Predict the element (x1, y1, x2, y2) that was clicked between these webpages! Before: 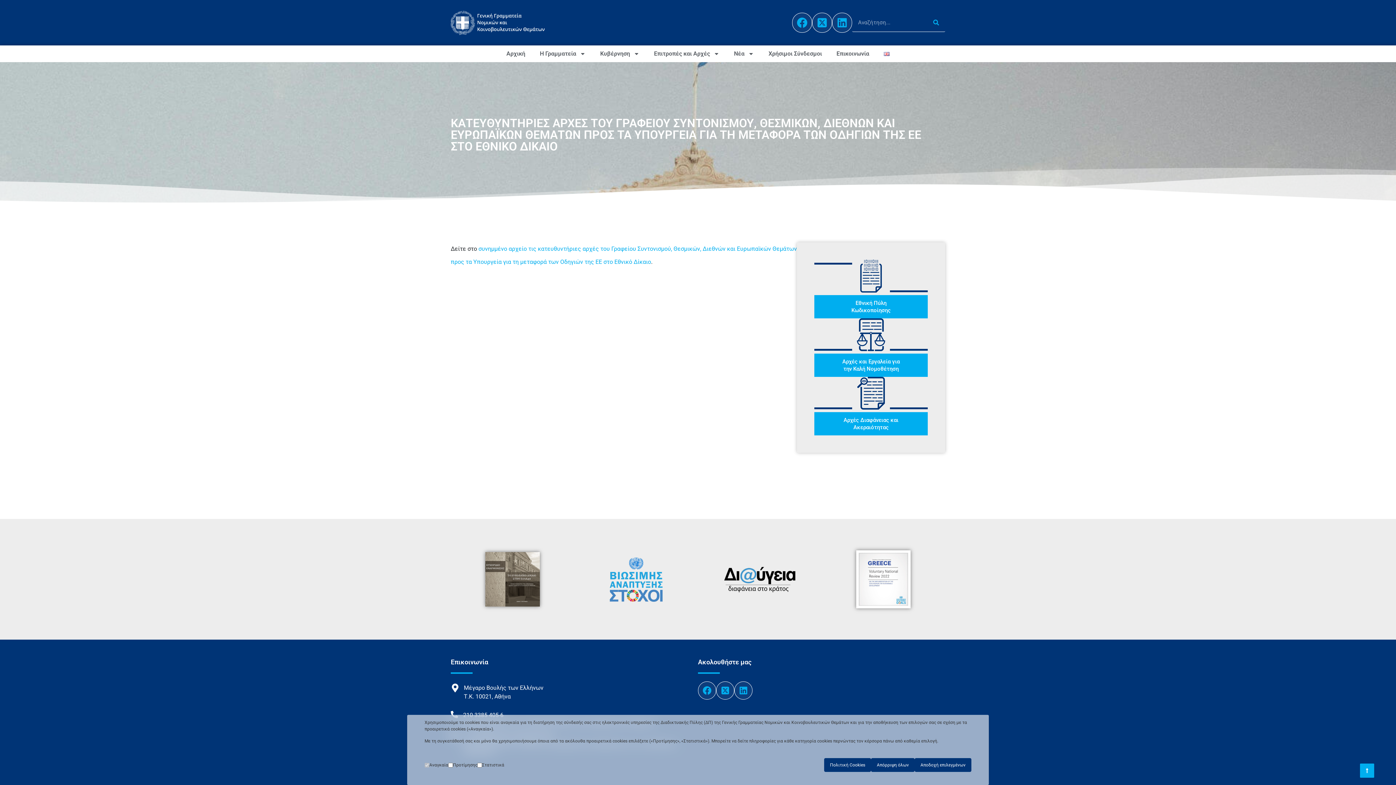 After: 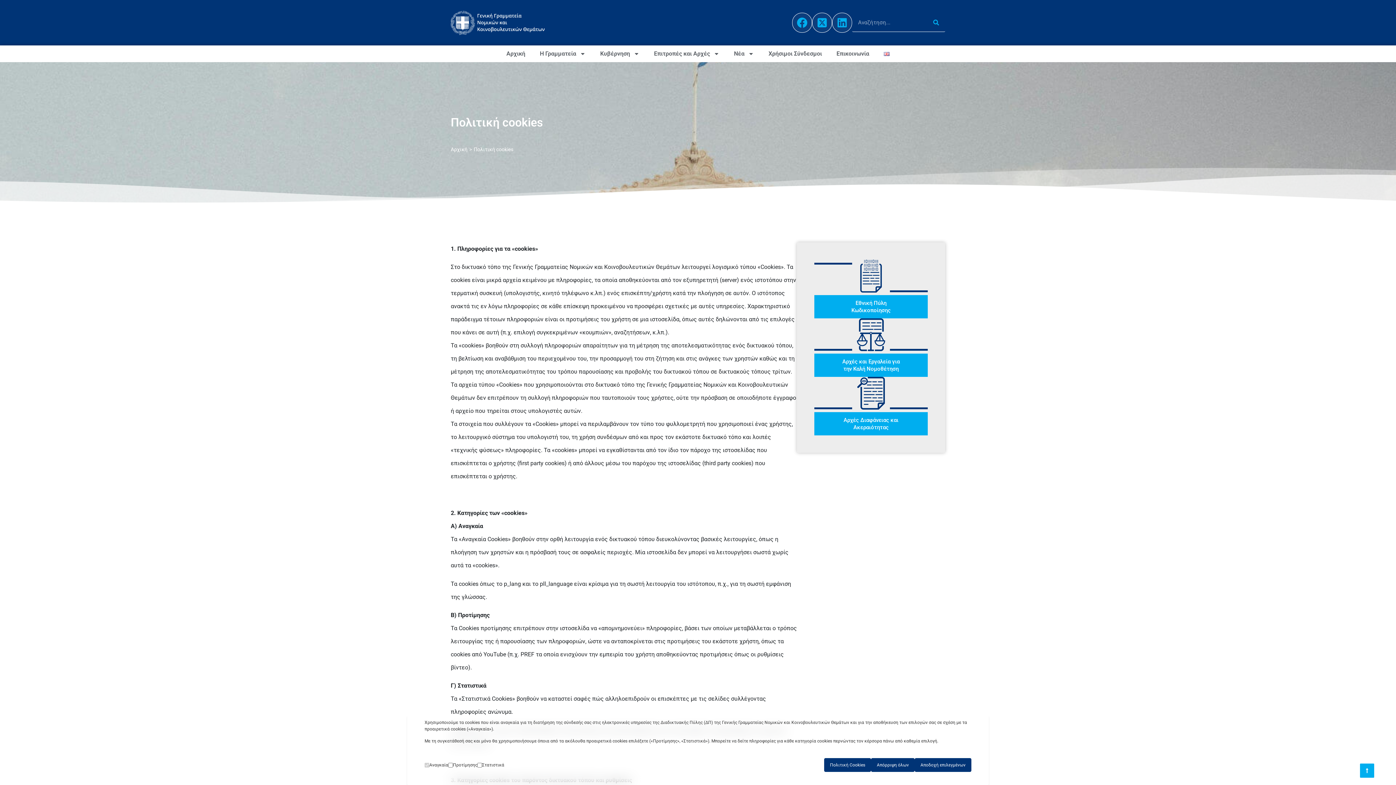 Action: bbox: (824, 758, 871, 772) label: Πολιτική Cookies